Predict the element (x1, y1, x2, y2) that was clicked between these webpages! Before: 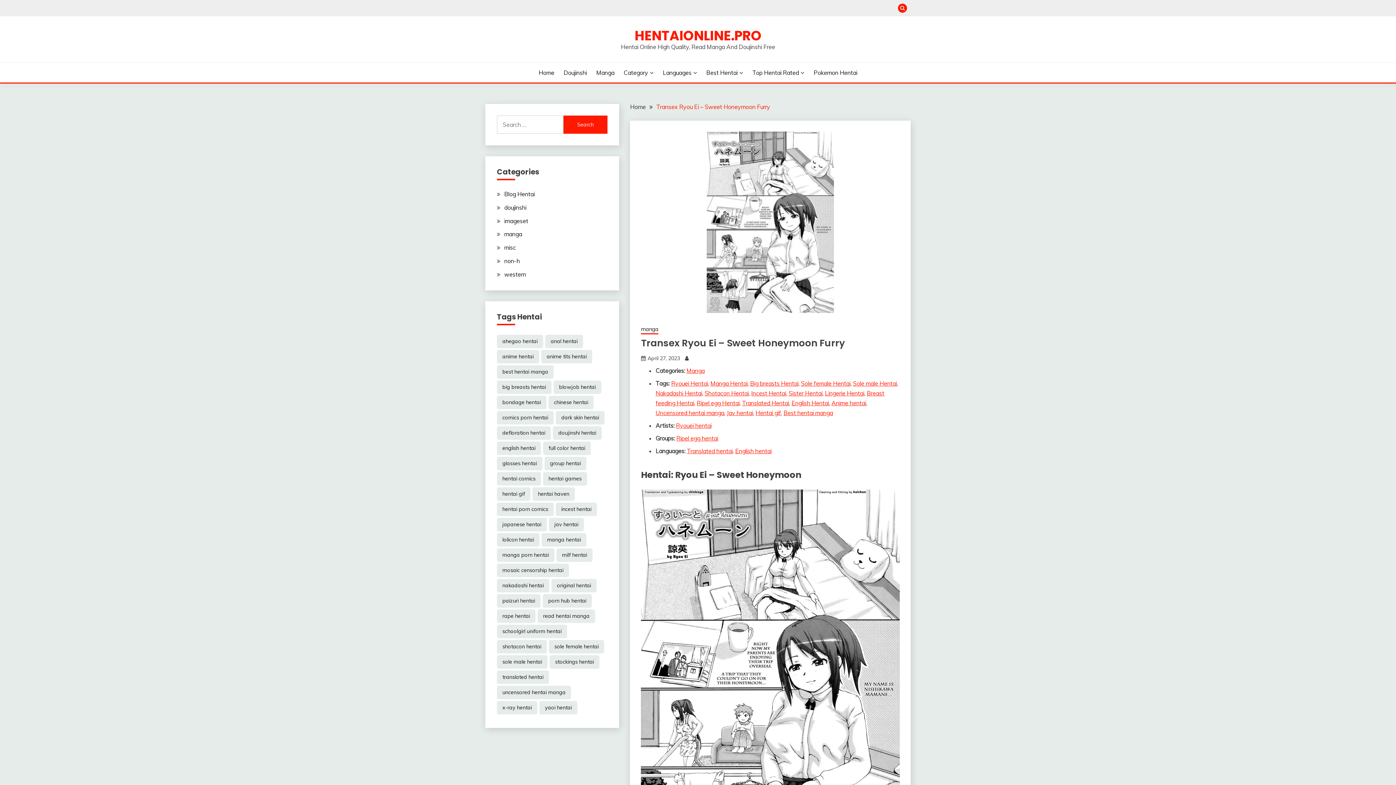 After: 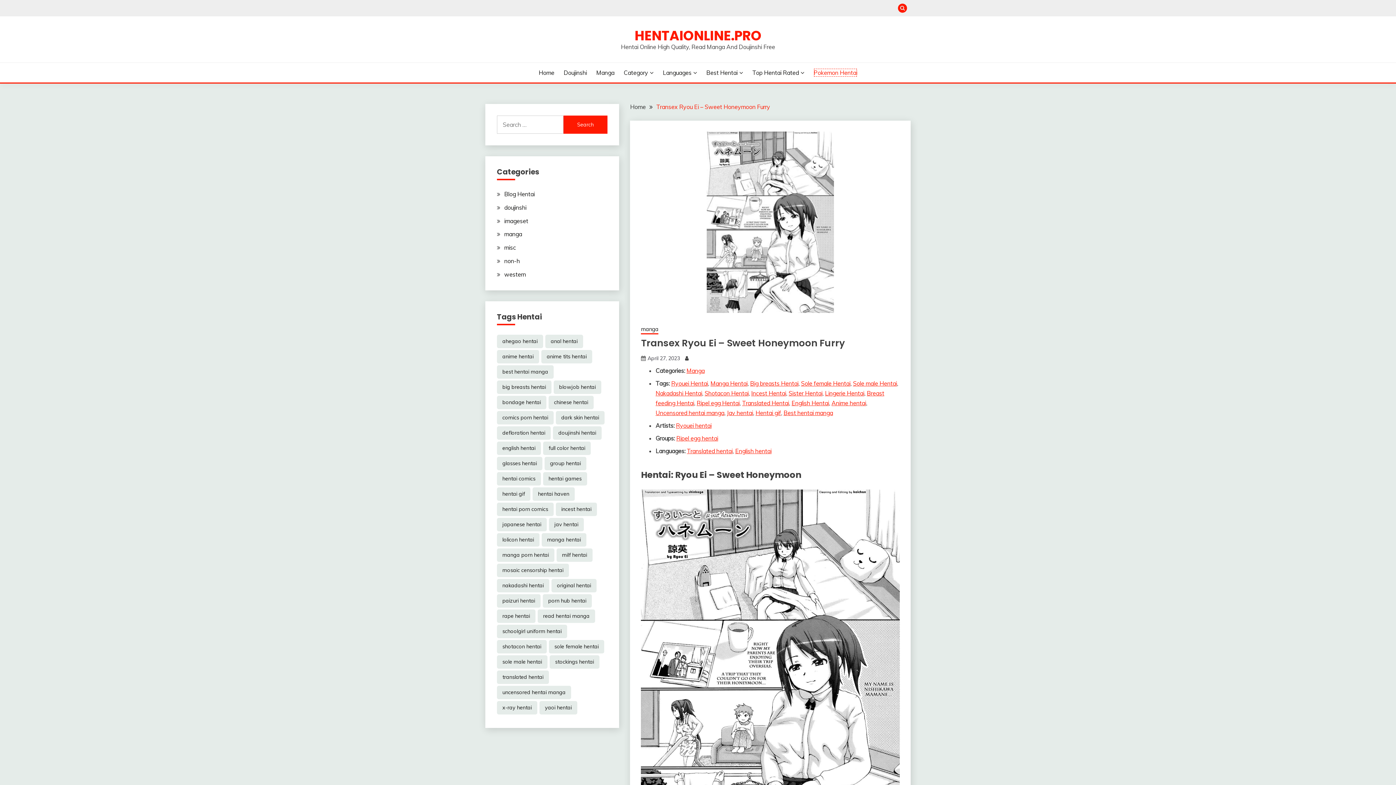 Action: bbox: (813, 68, 857, 77) label: Pokemon Hentai